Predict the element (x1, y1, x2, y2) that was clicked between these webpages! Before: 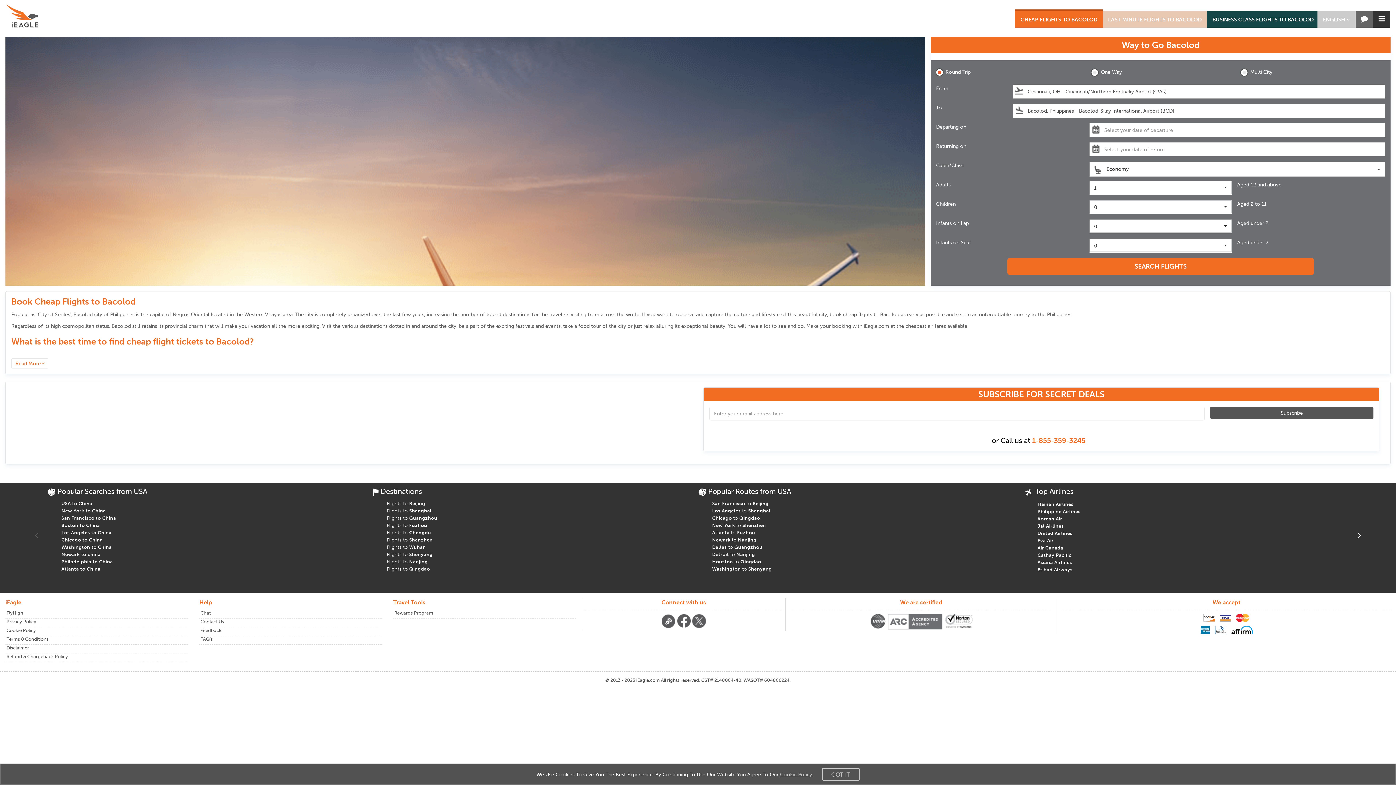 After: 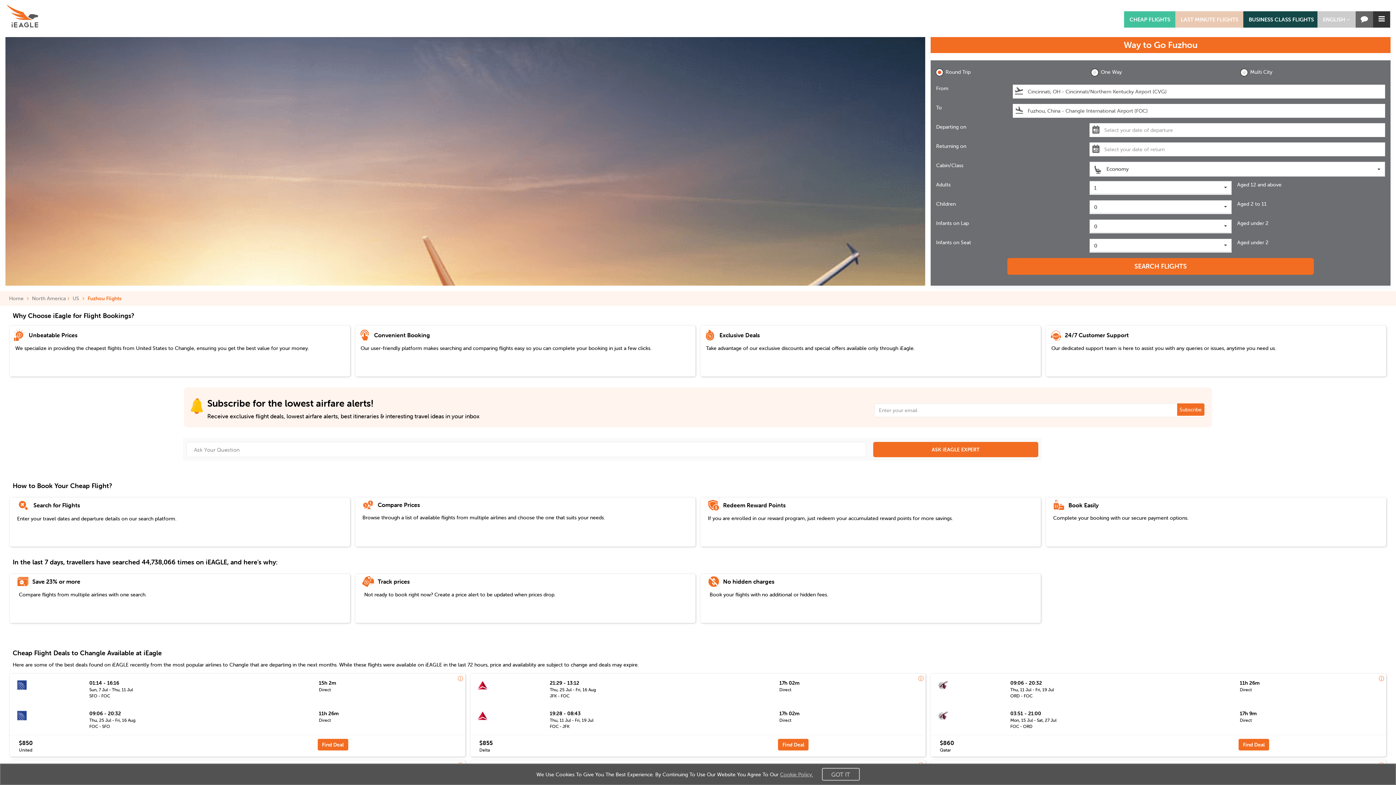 Action: label: Flights to Fuzhou bbox: (386, 522, 427, 529)